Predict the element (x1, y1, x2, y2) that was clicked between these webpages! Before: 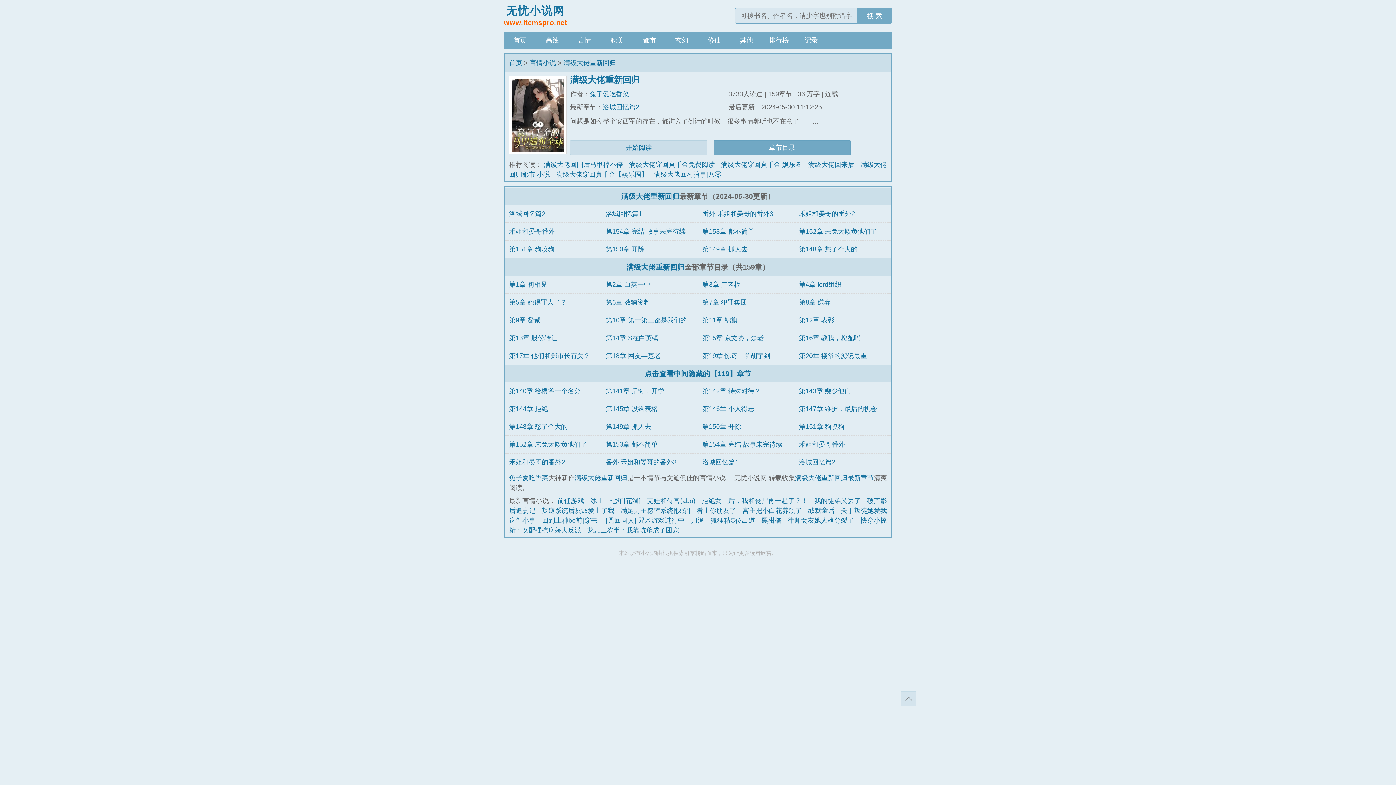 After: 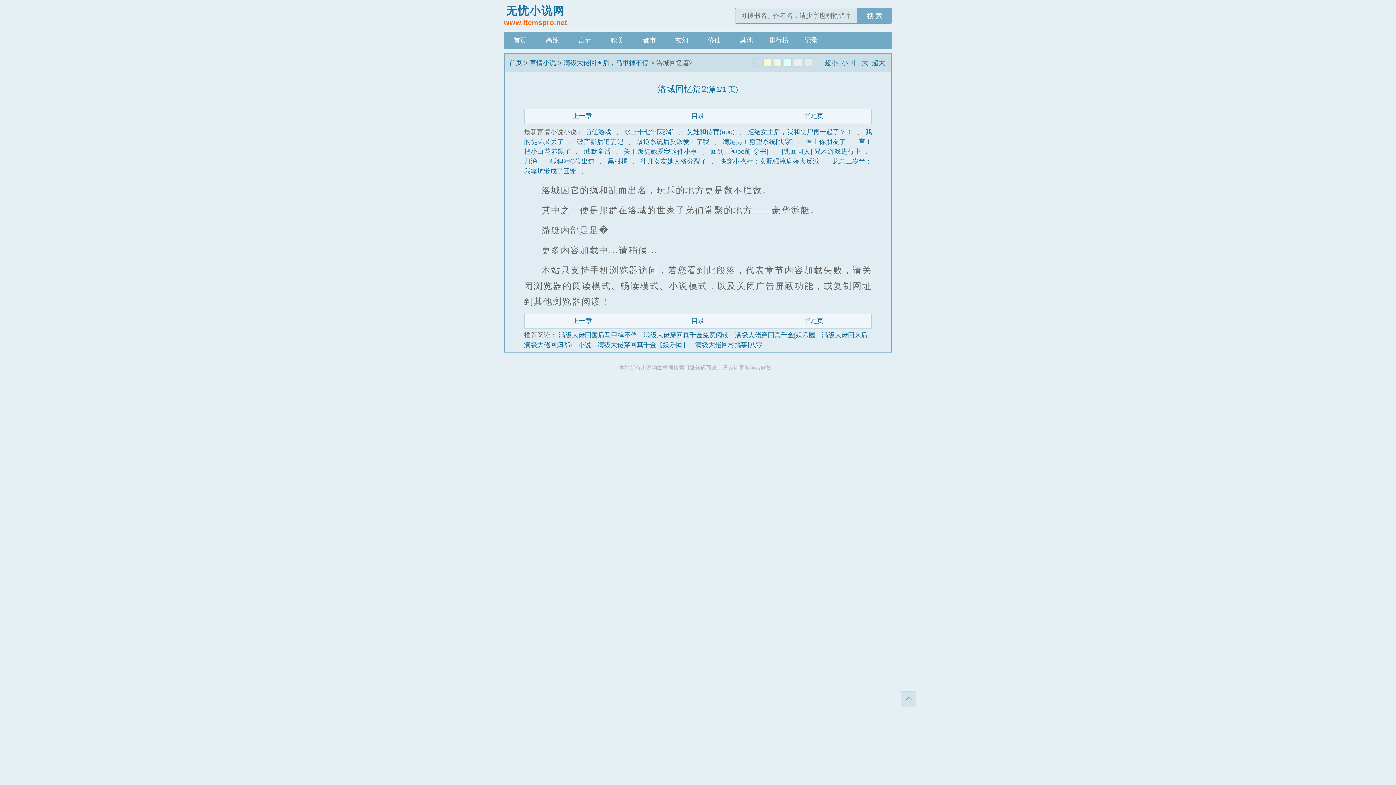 Action: bbox: (603, 103, 639, 110) label: 洛城回忆篇2